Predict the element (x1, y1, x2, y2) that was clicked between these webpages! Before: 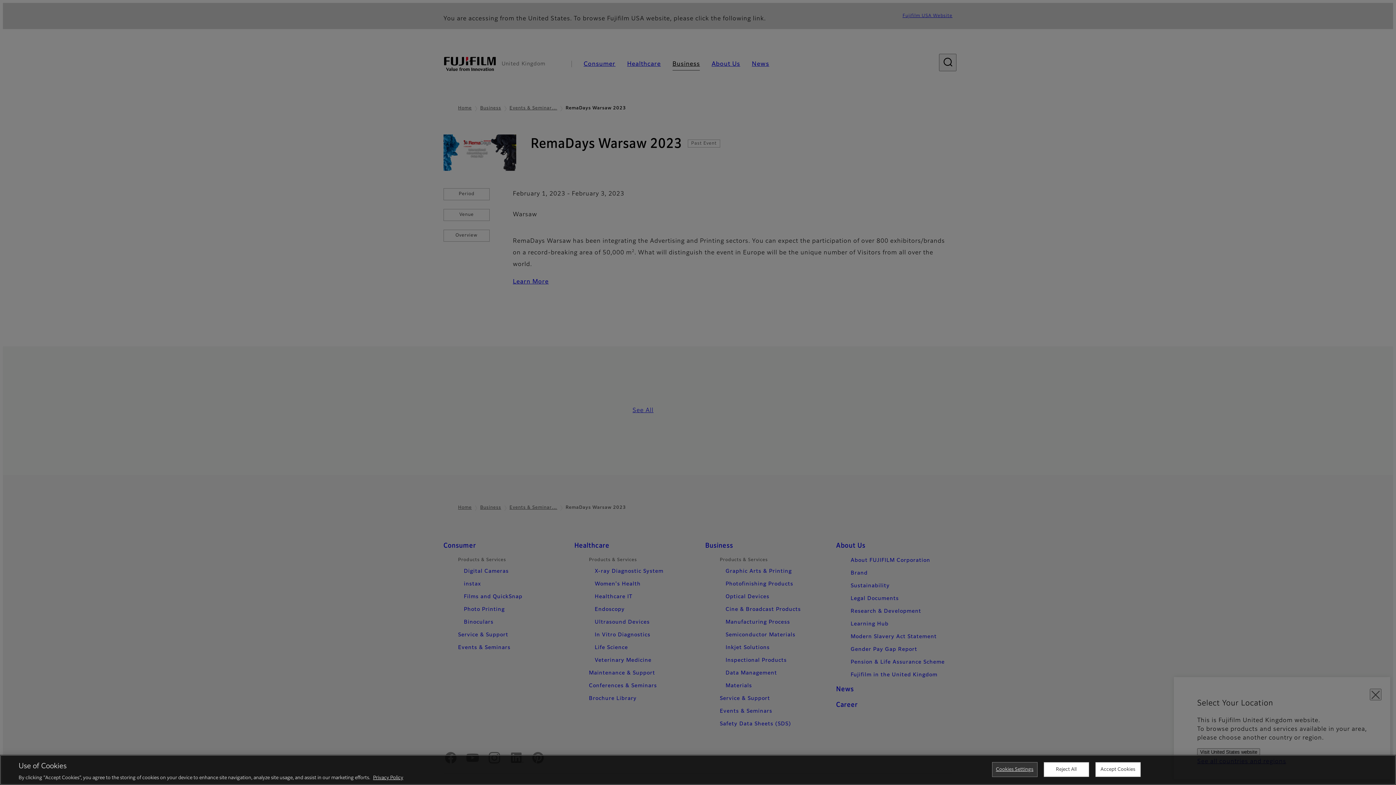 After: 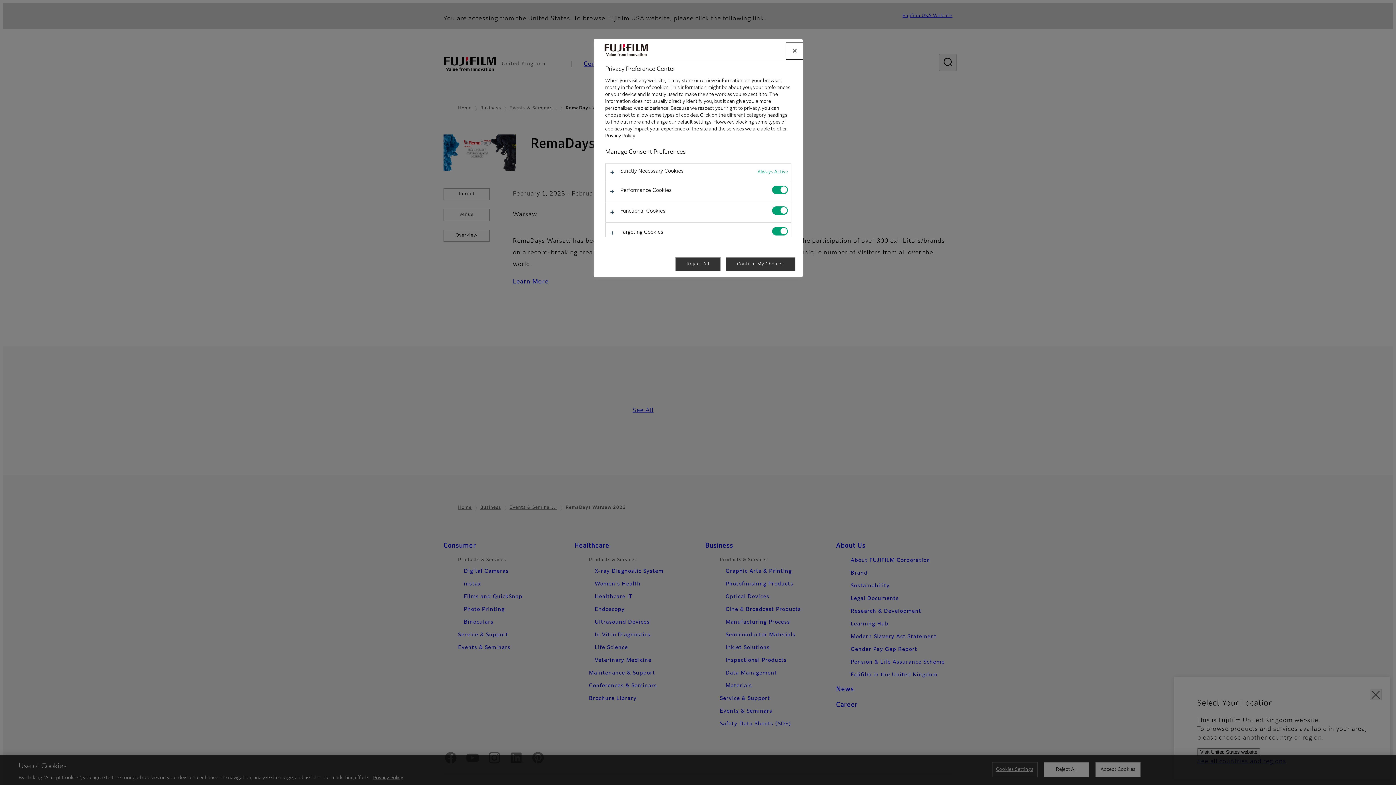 Action: label: Cookies Settings bbox: (992, 762, 1037, 777)